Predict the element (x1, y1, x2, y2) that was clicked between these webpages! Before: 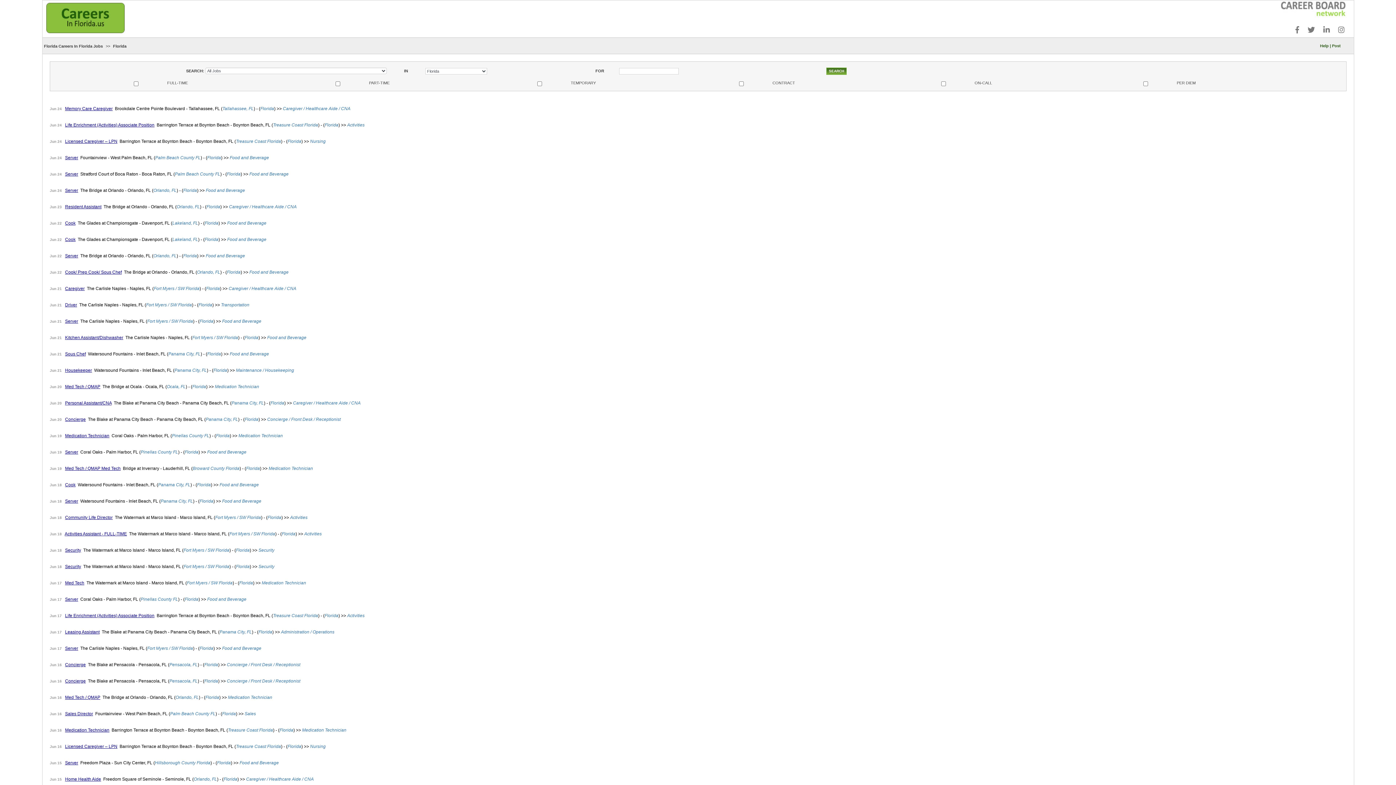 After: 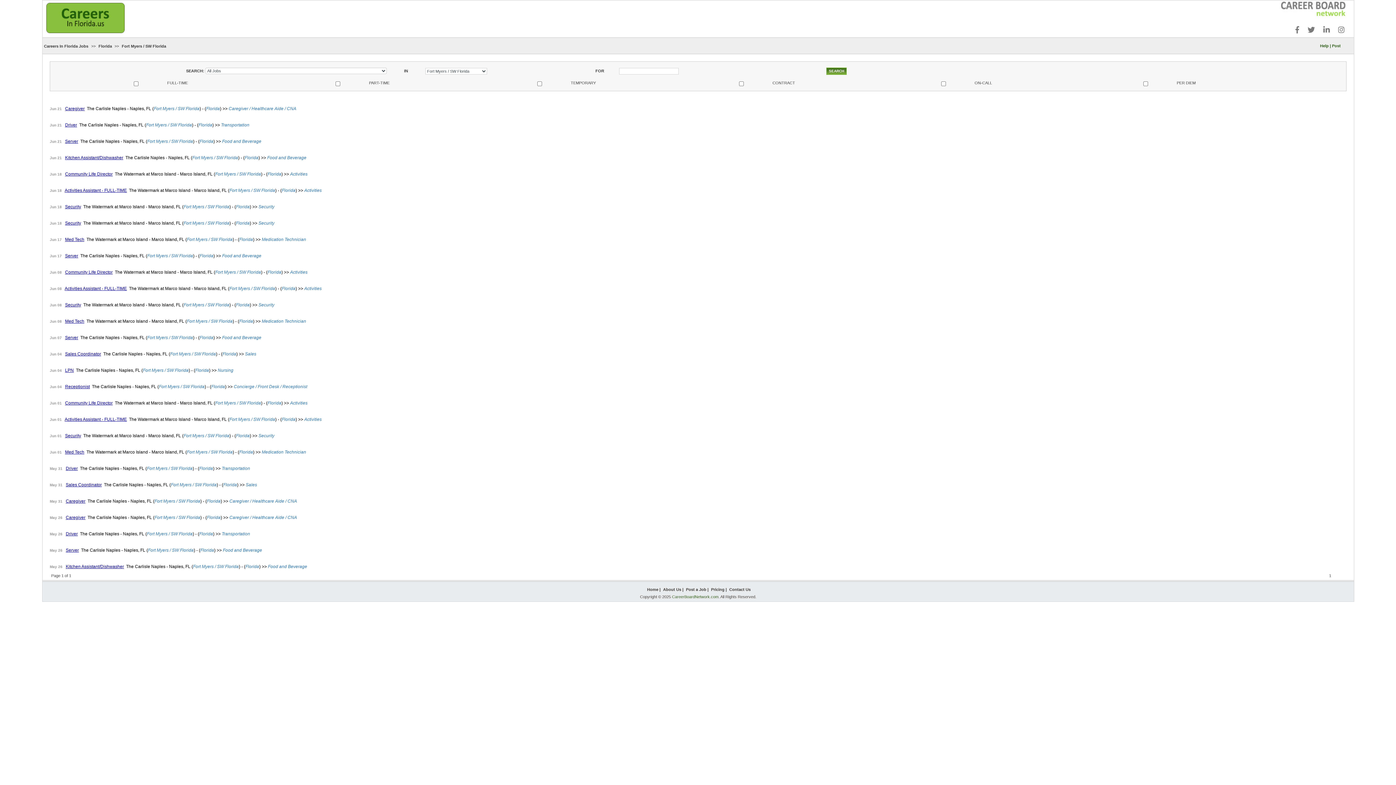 Action: label: Fort Myers / SW Florida bbox: (215, 515, 261, 520)